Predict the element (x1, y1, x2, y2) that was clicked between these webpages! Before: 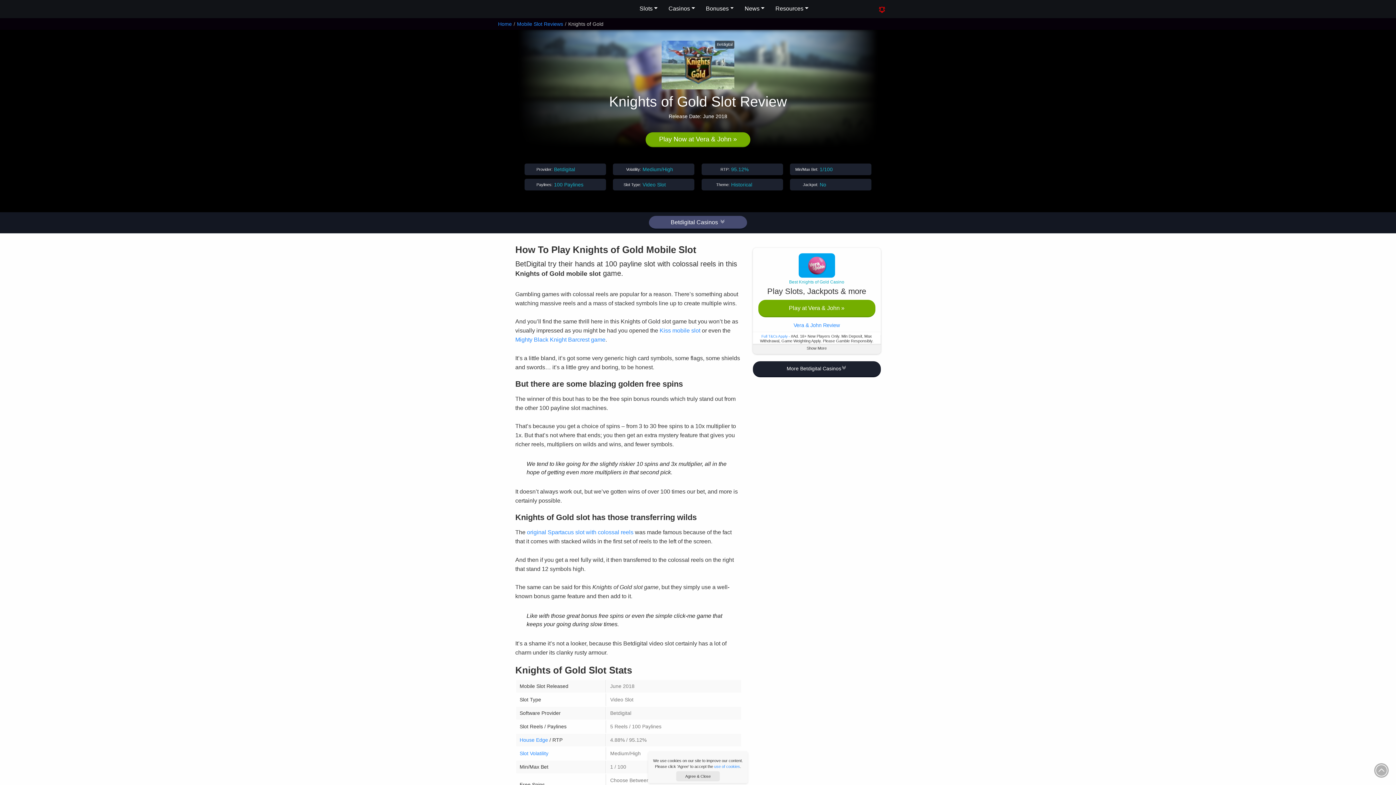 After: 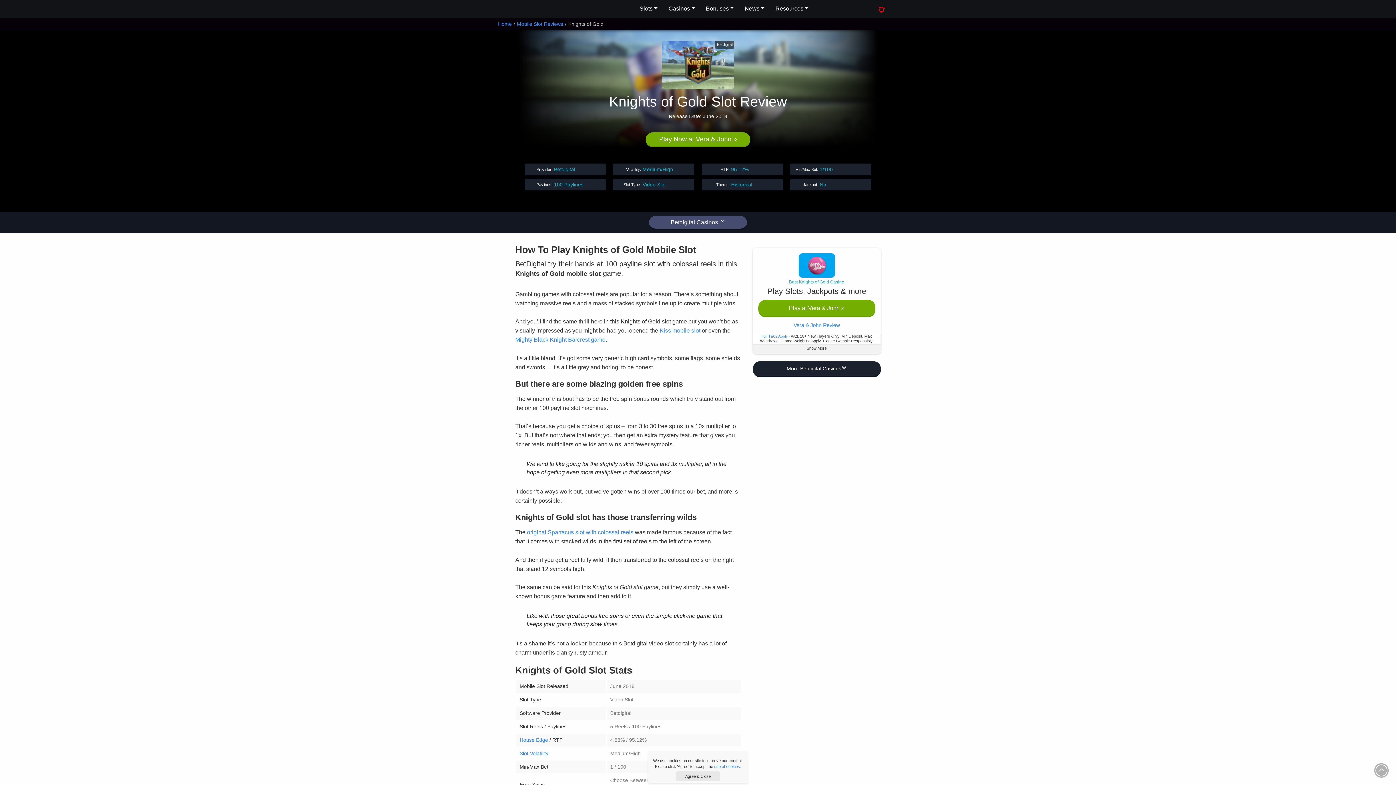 Action: label: Play Now at Vera & John » bbox: (645, 132, 750, 147)